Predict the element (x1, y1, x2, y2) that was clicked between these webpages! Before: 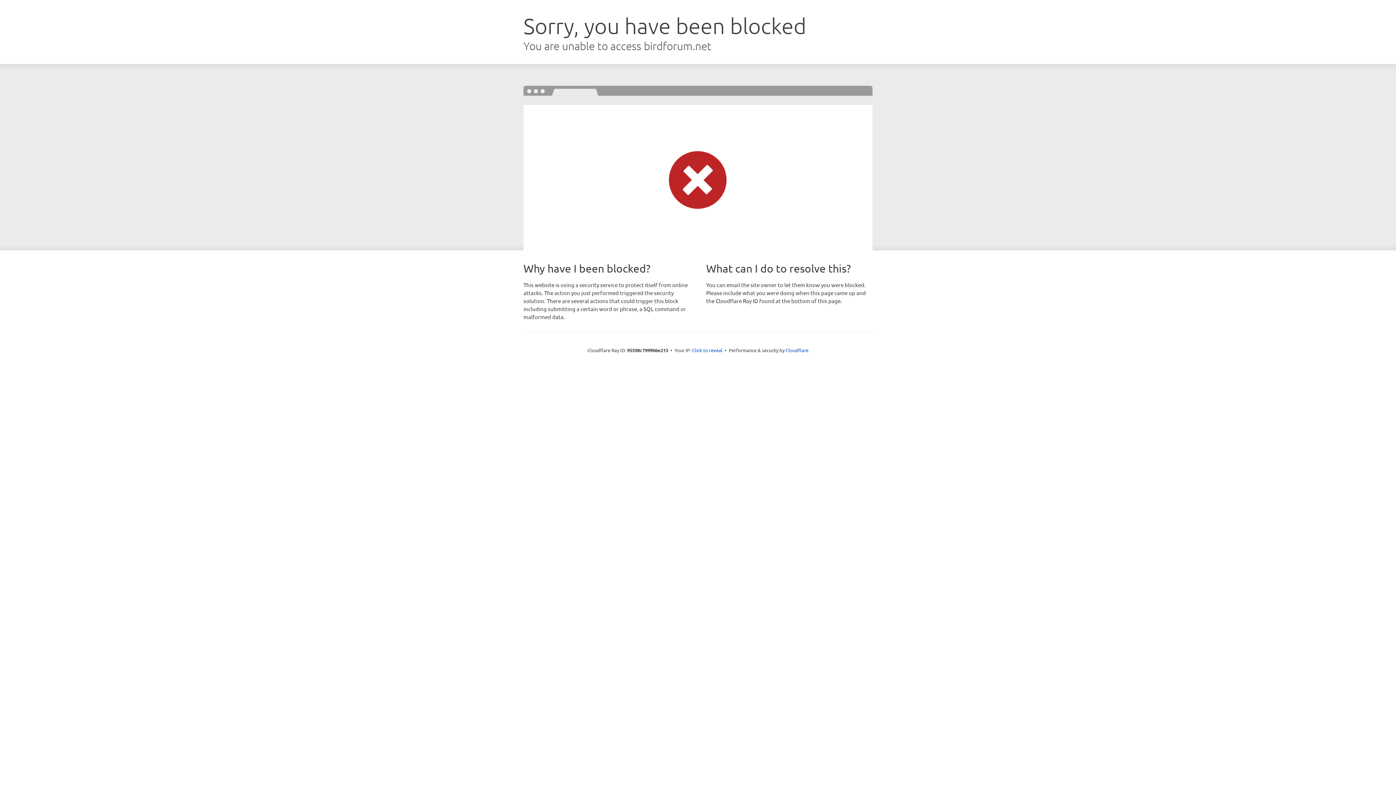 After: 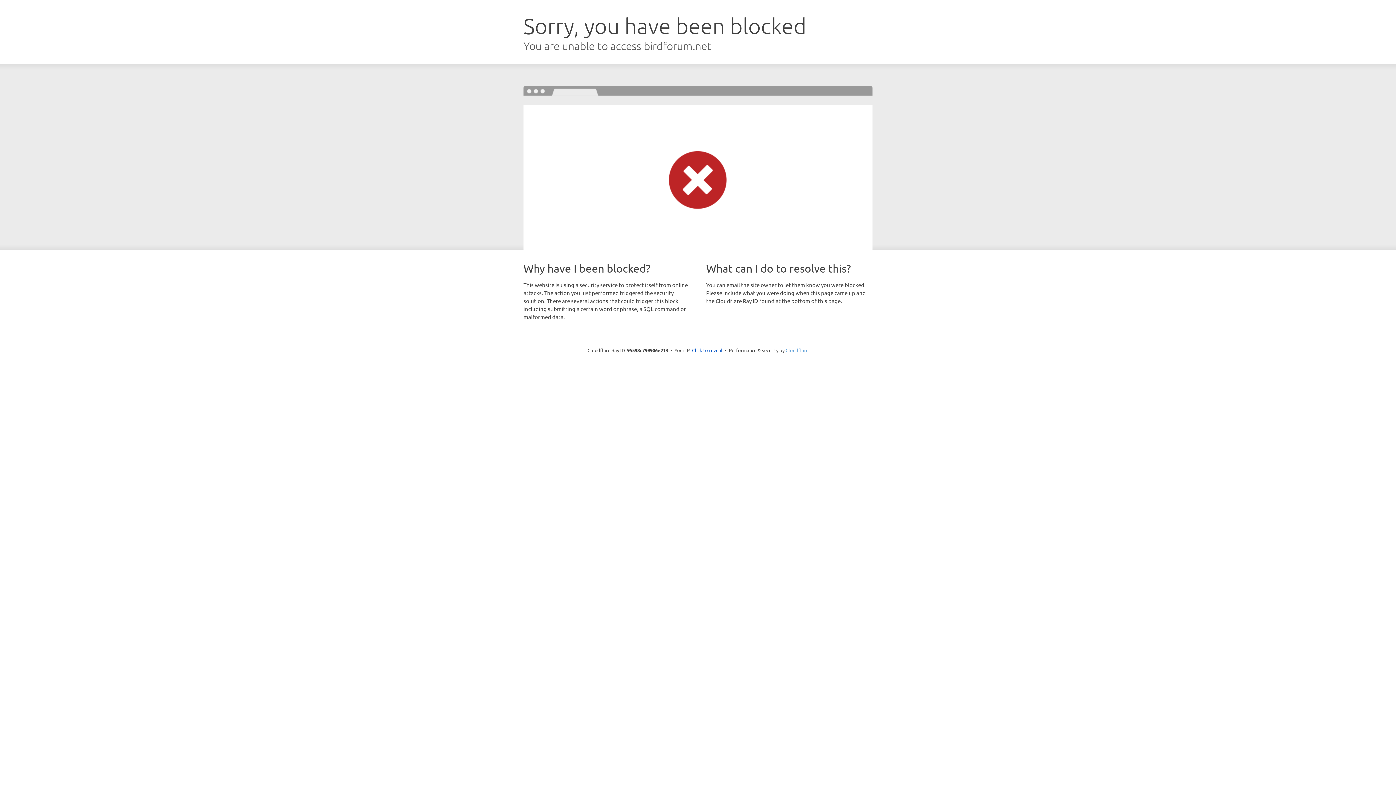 Action: bbox: (785, 347, 808, 353) label: Cloudflare